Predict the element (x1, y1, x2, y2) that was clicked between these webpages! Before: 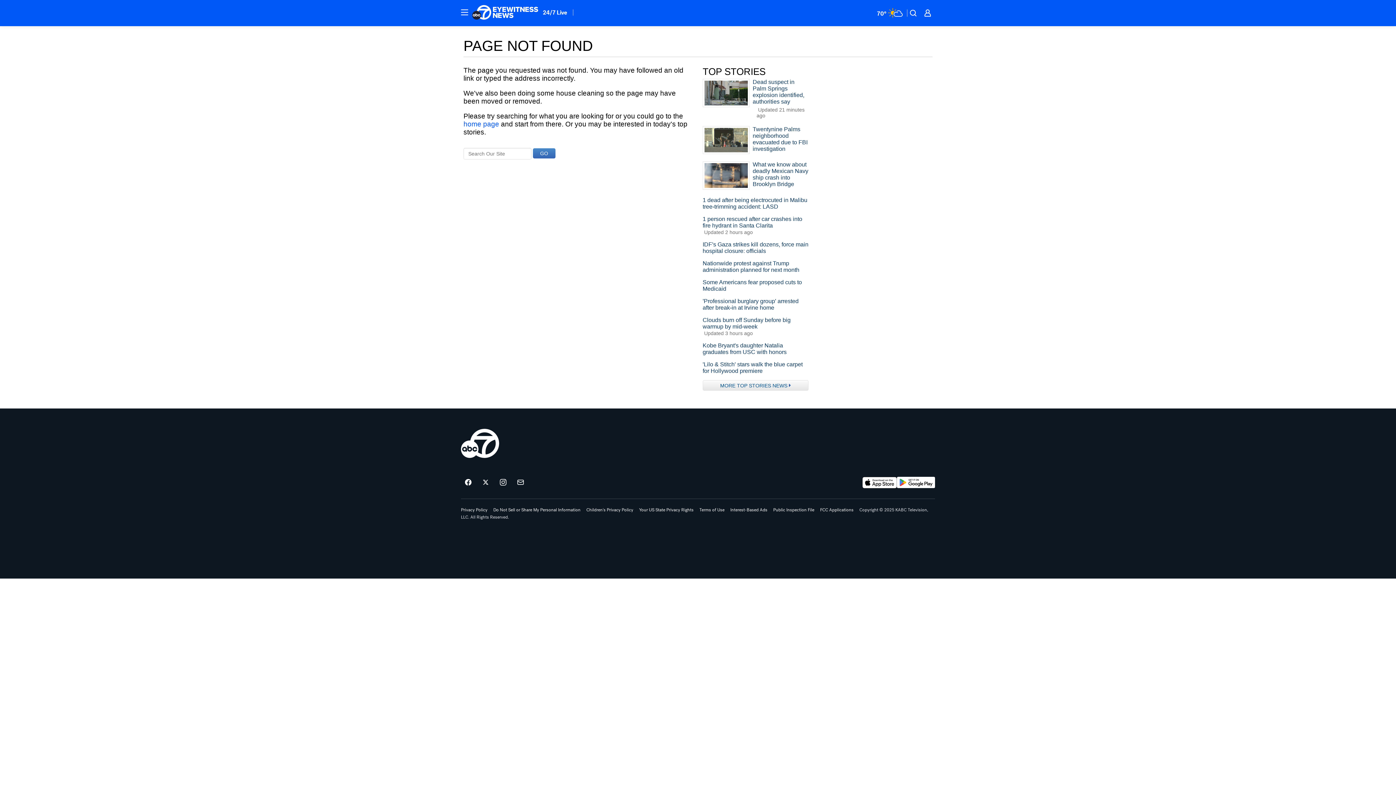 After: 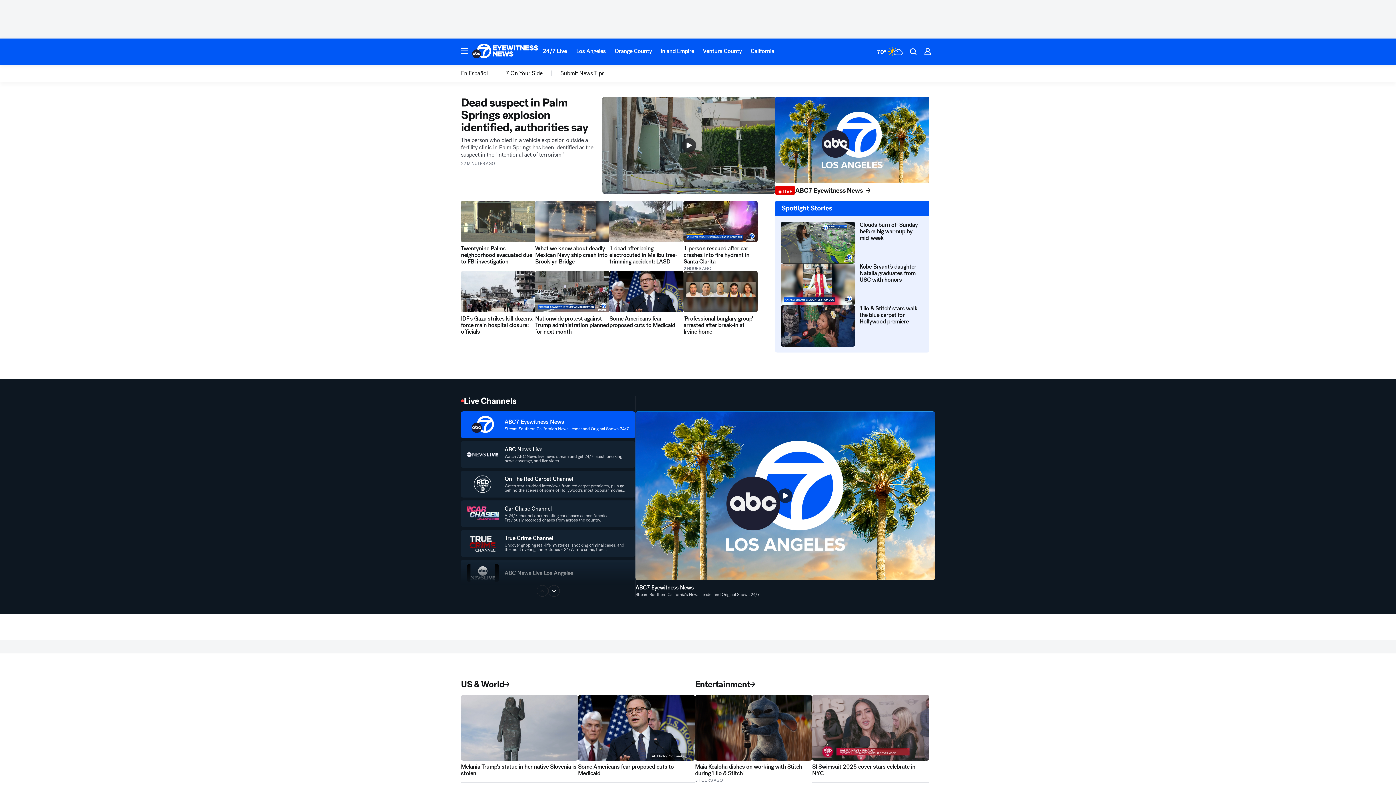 Action: label: ABC7 Los Angeles homepage bbox: (472, 5, 538, 21)